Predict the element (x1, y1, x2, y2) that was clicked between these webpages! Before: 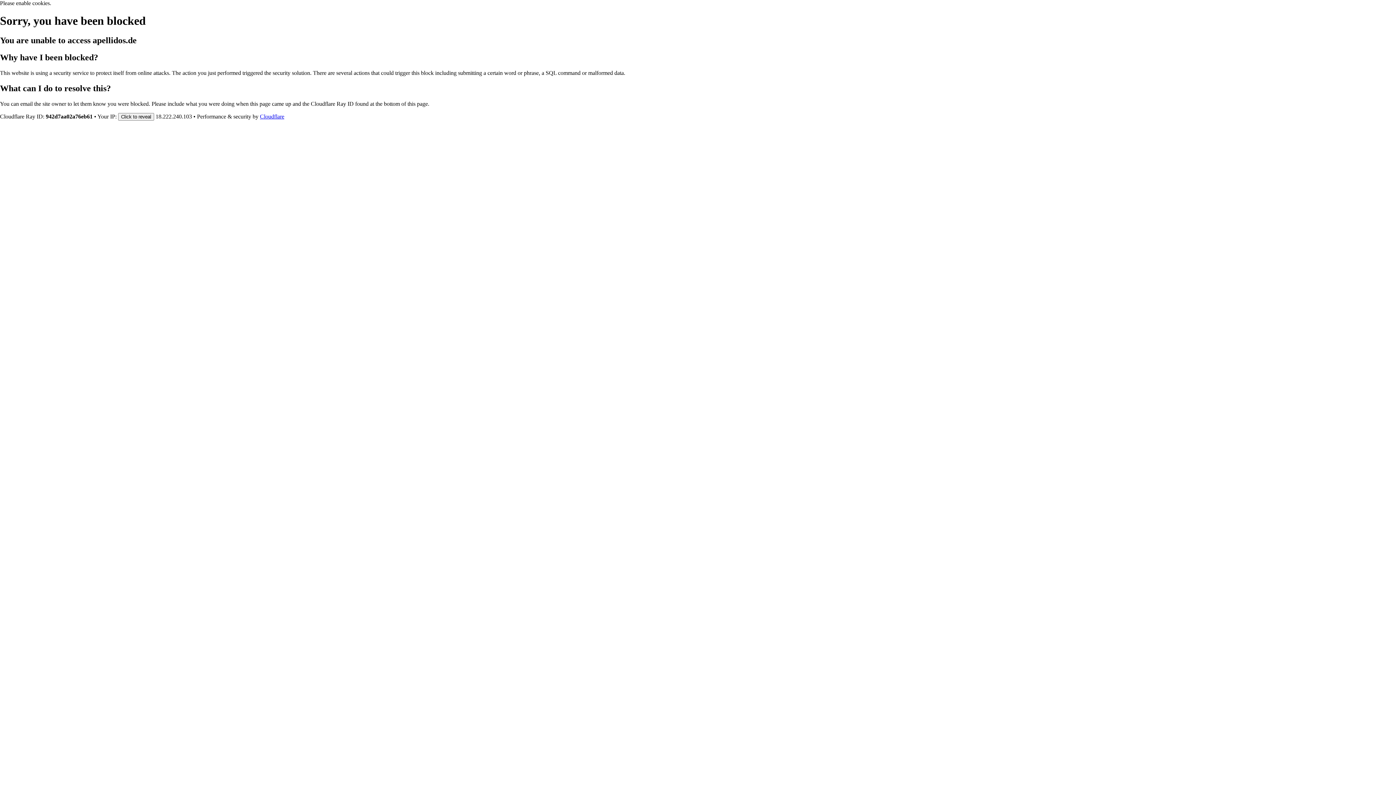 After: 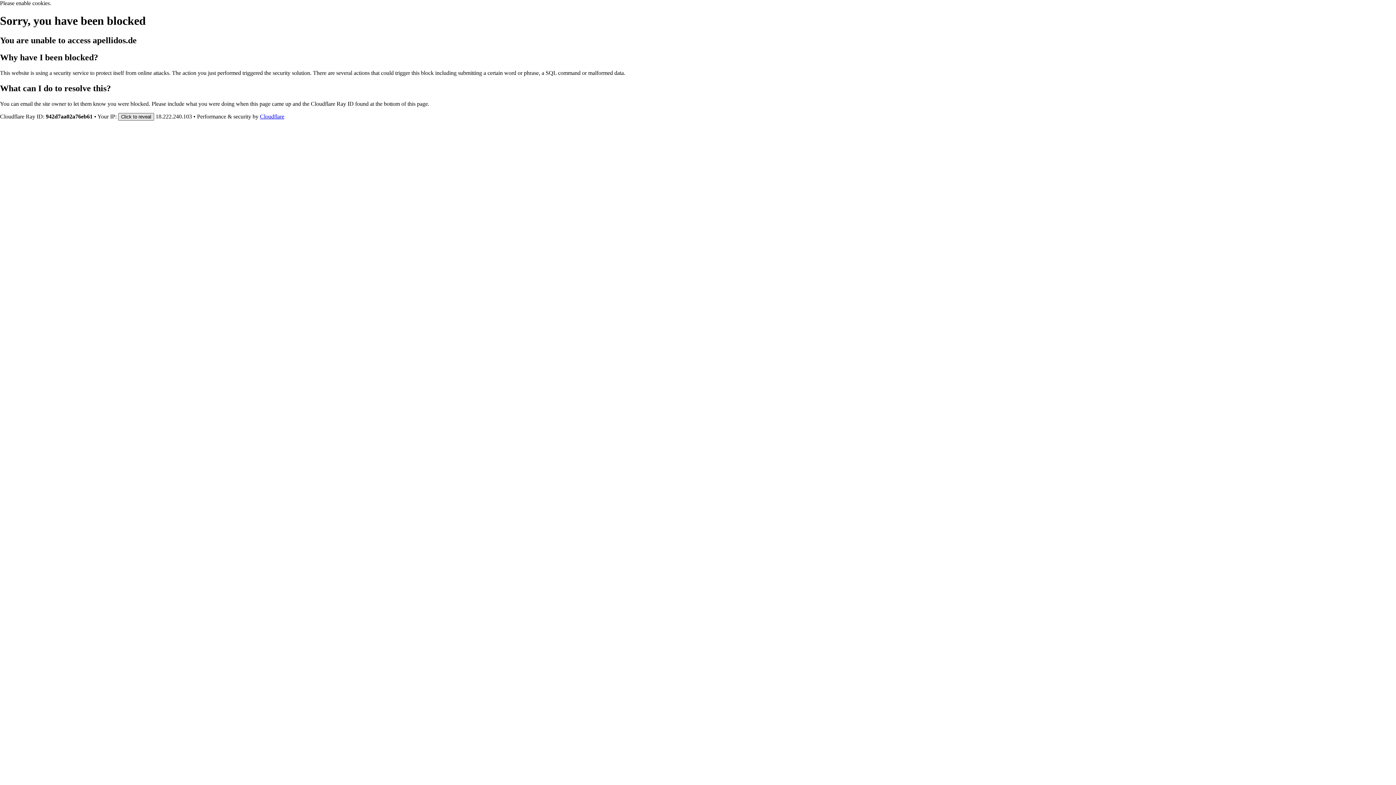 Action: bbox: (118, 112, 154, 120) label: Click to reveal